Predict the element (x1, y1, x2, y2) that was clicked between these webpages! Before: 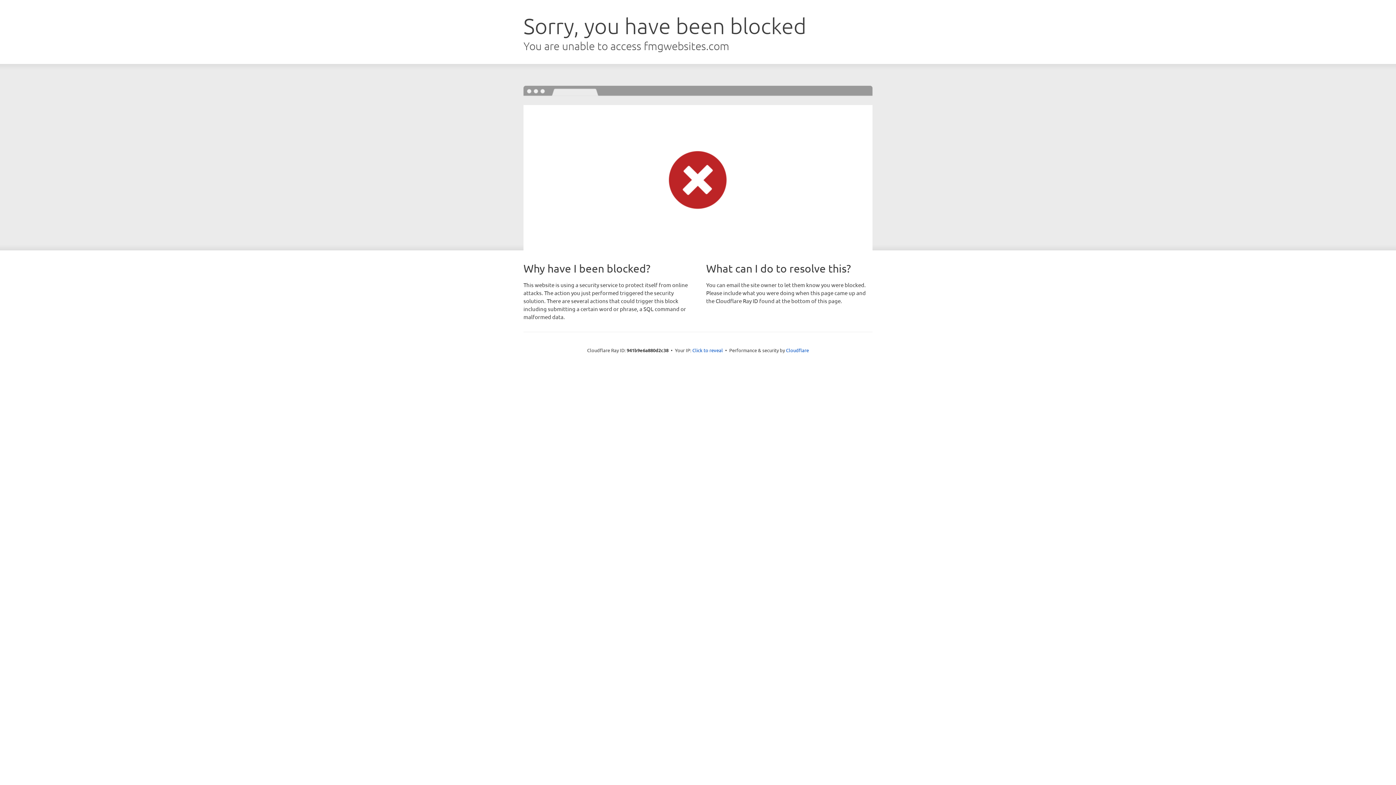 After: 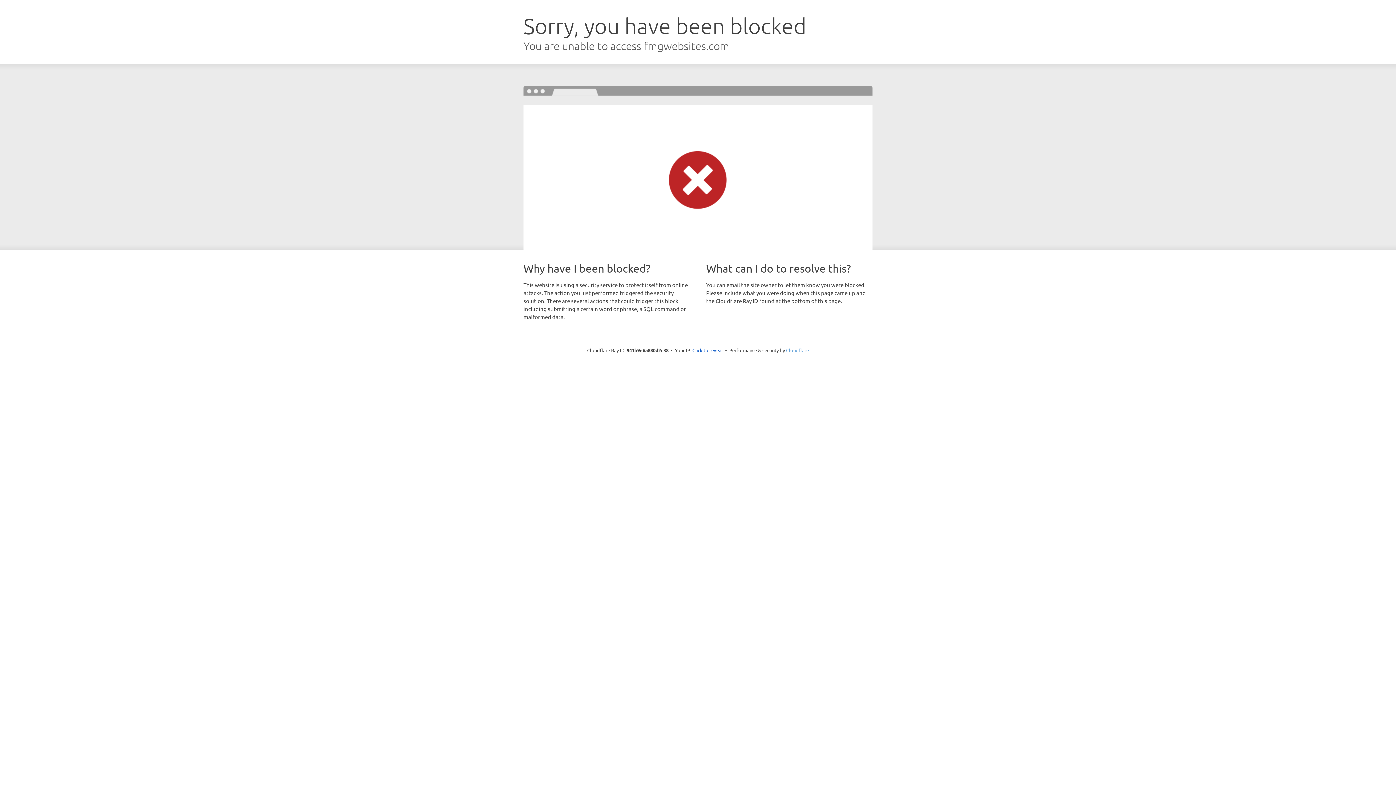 Action: bbox: (786, 347, 809, 353) label: Cloudflare